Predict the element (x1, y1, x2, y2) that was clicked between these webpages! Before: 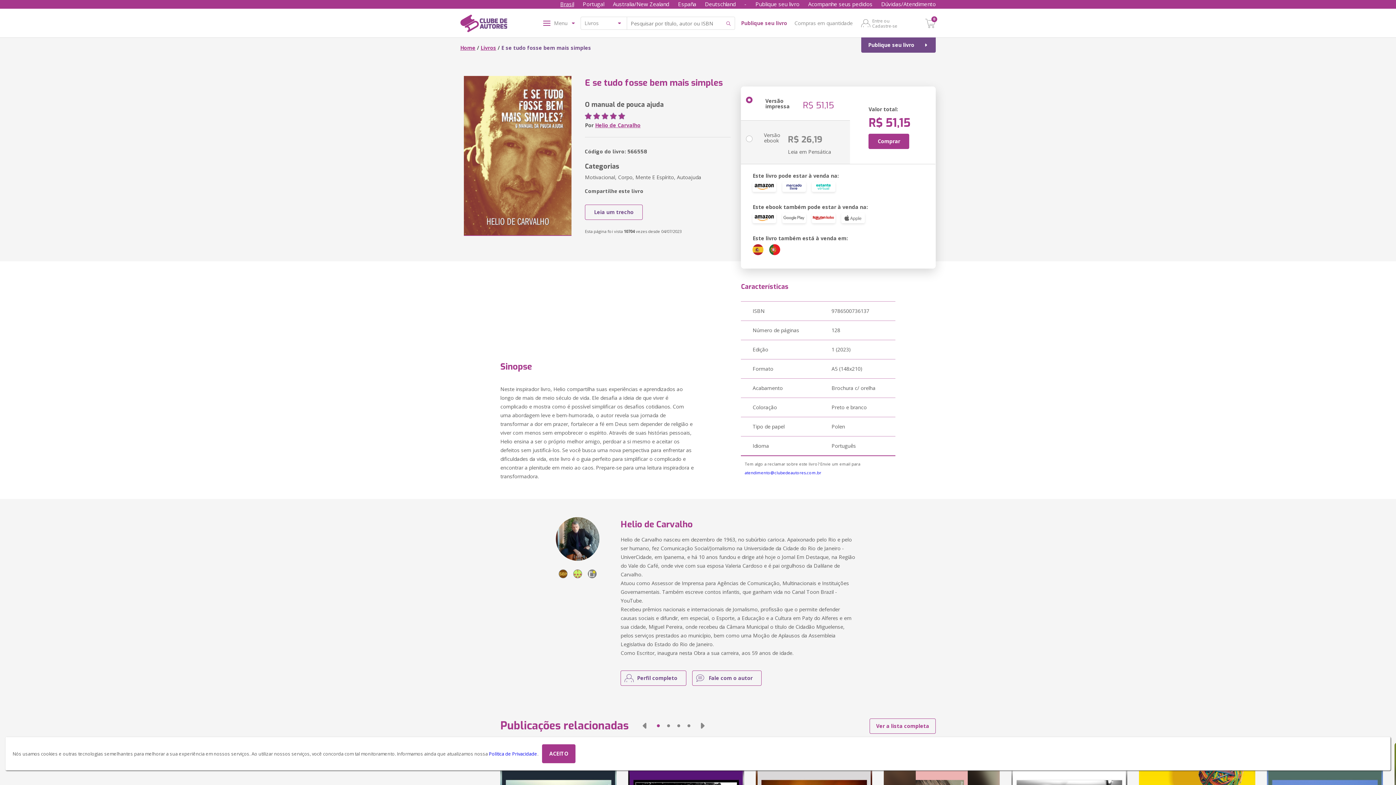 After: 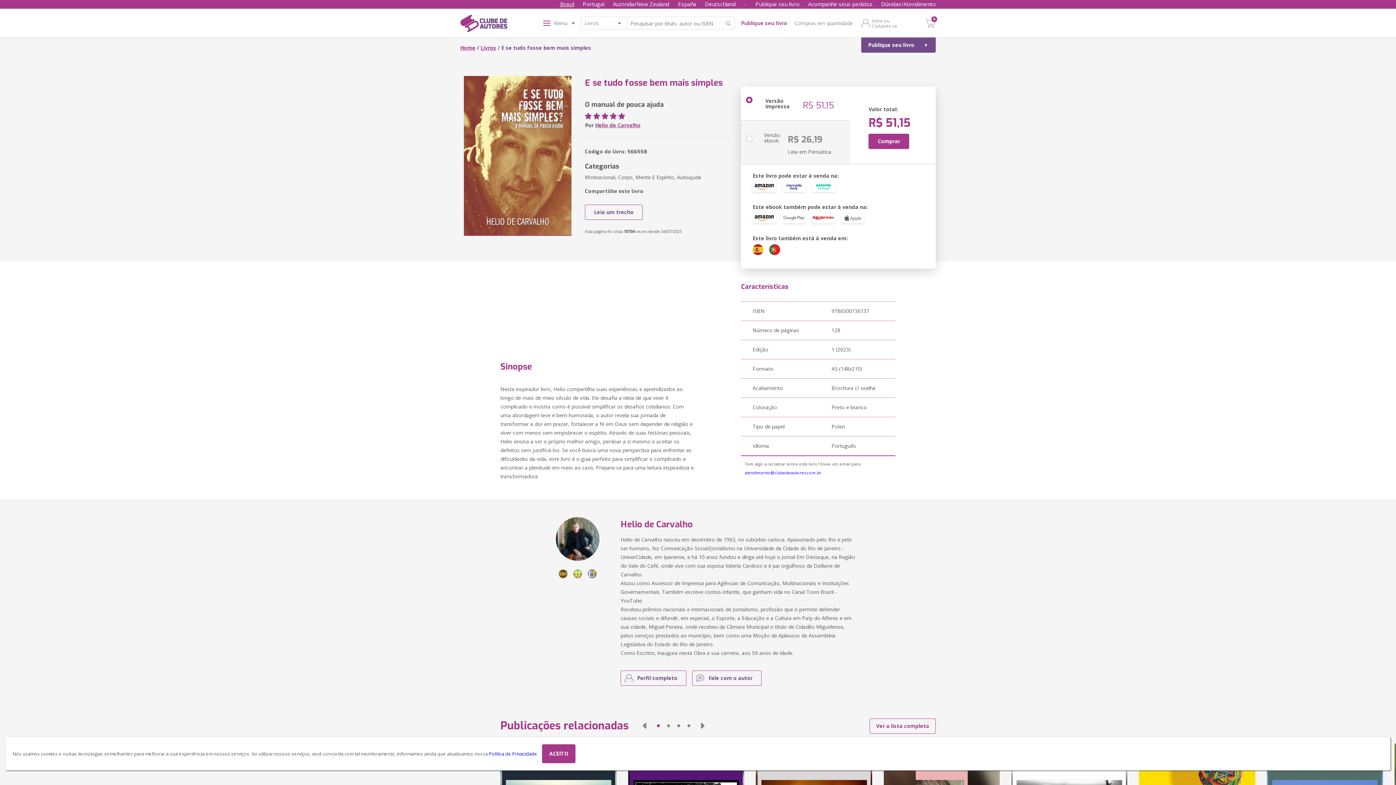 Action: bbox: (752, 213, 776, 223)